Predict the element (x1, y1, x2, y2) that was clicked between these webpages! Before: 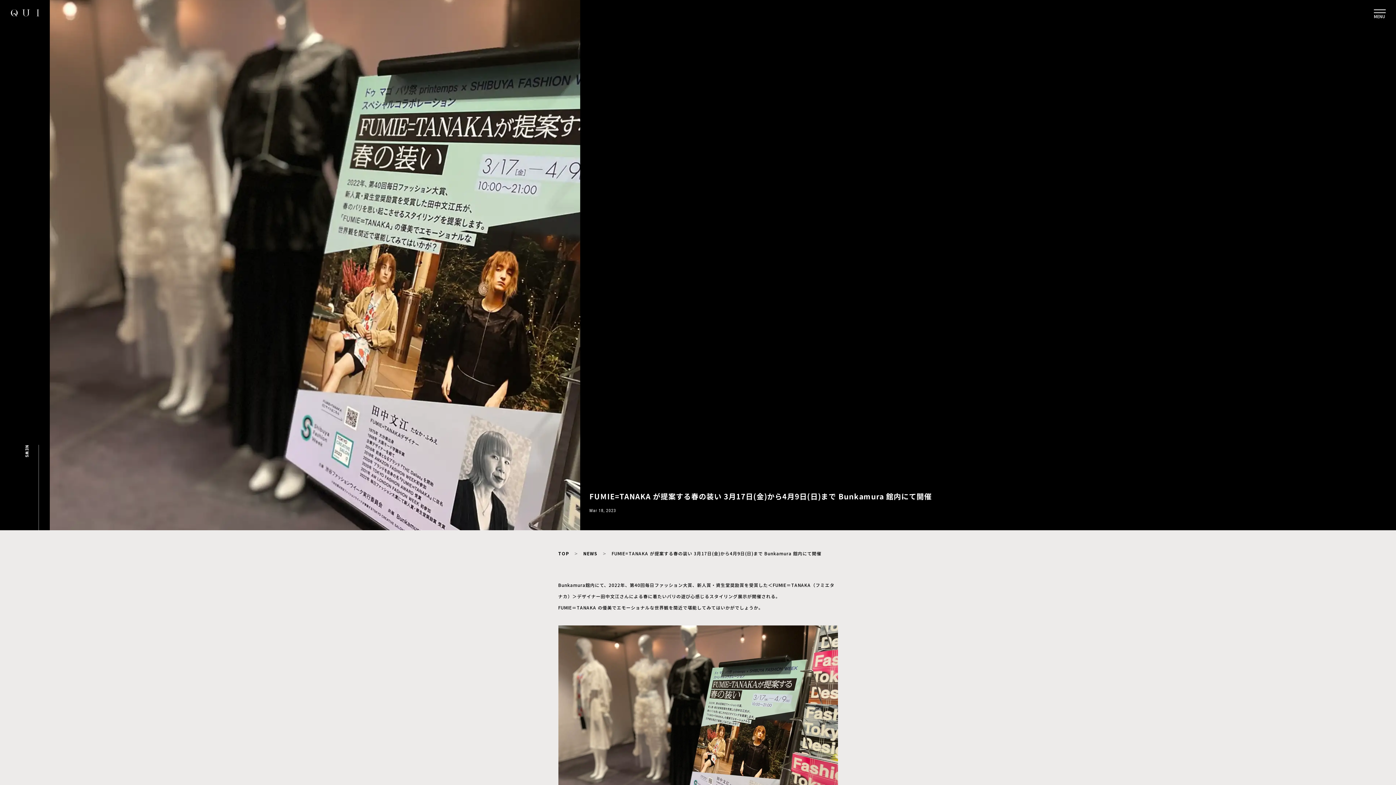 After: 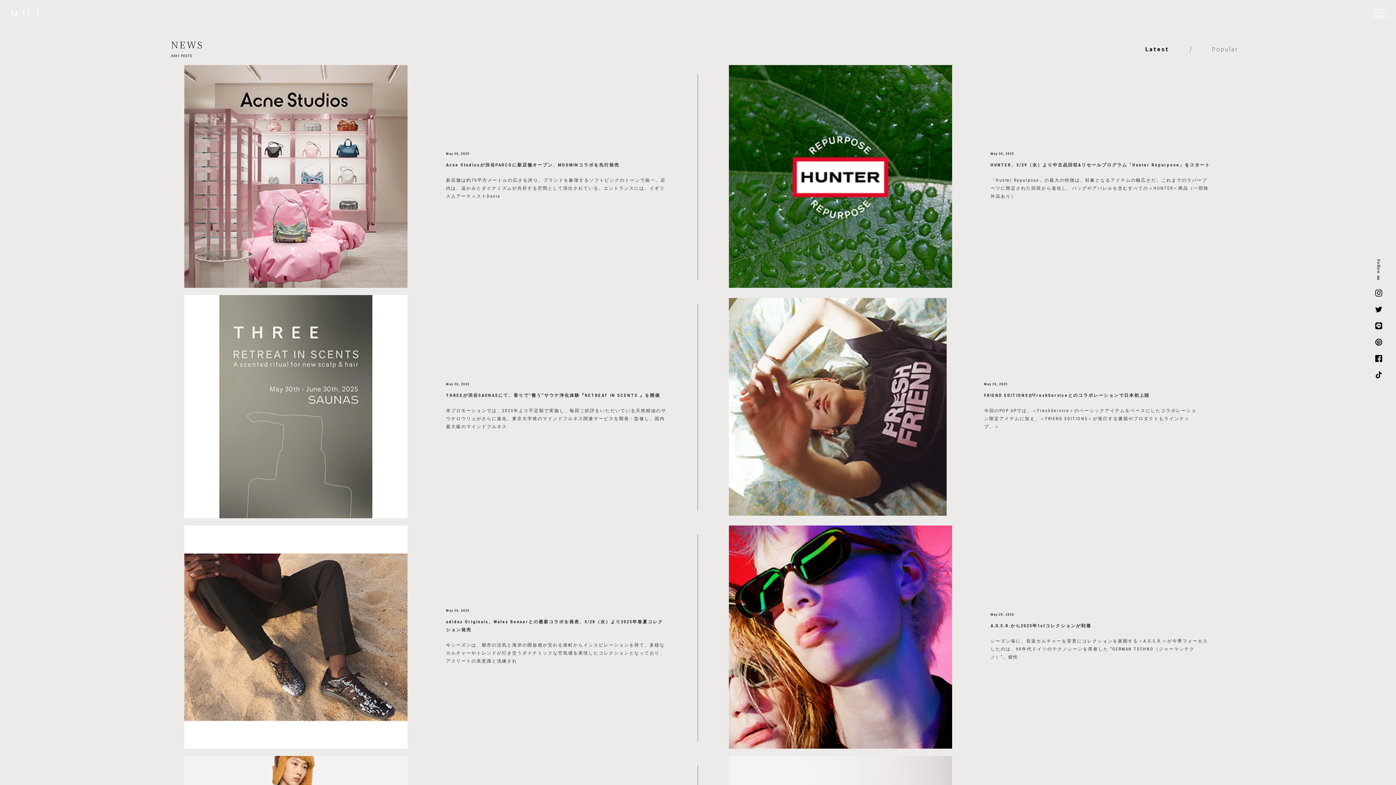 Action: label: NEWS bbox: (583, 548, 597, 558)